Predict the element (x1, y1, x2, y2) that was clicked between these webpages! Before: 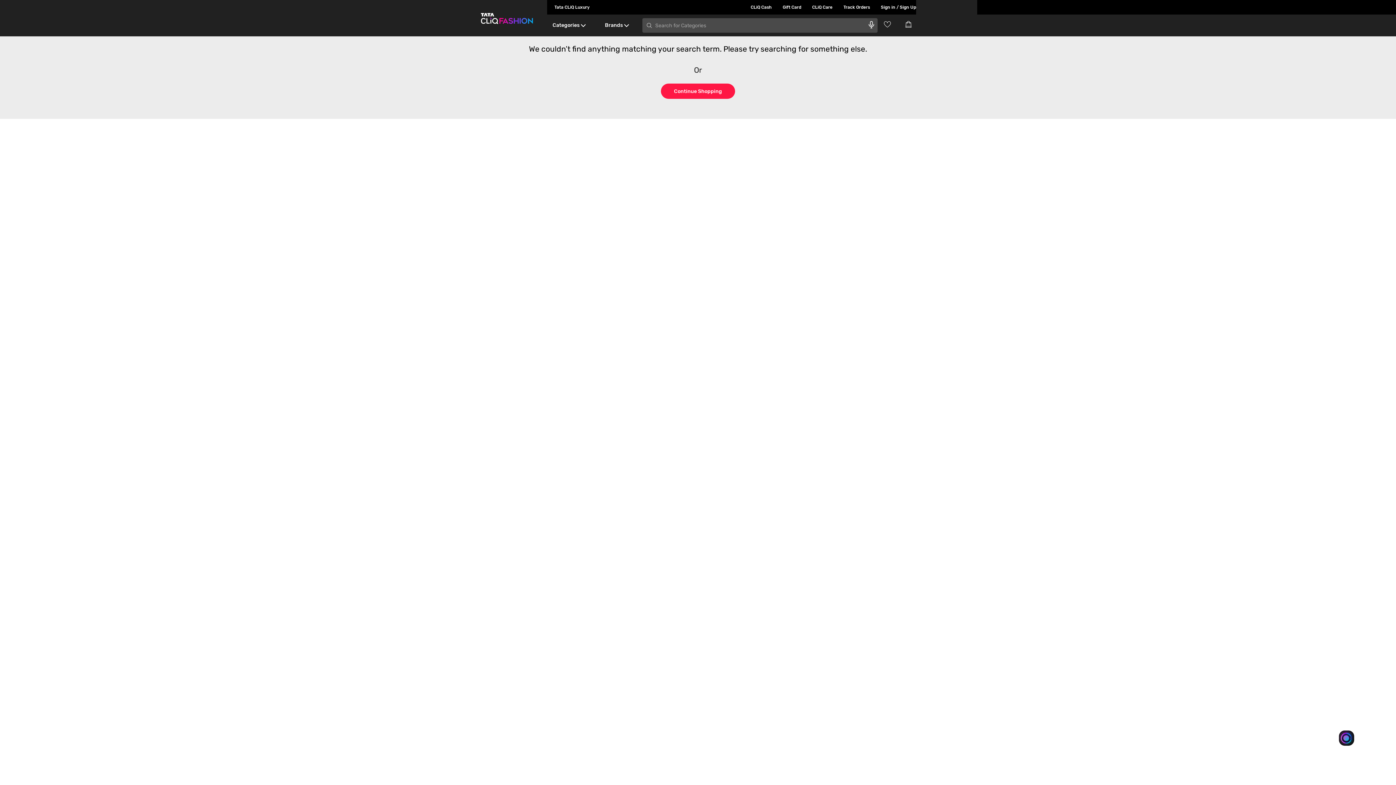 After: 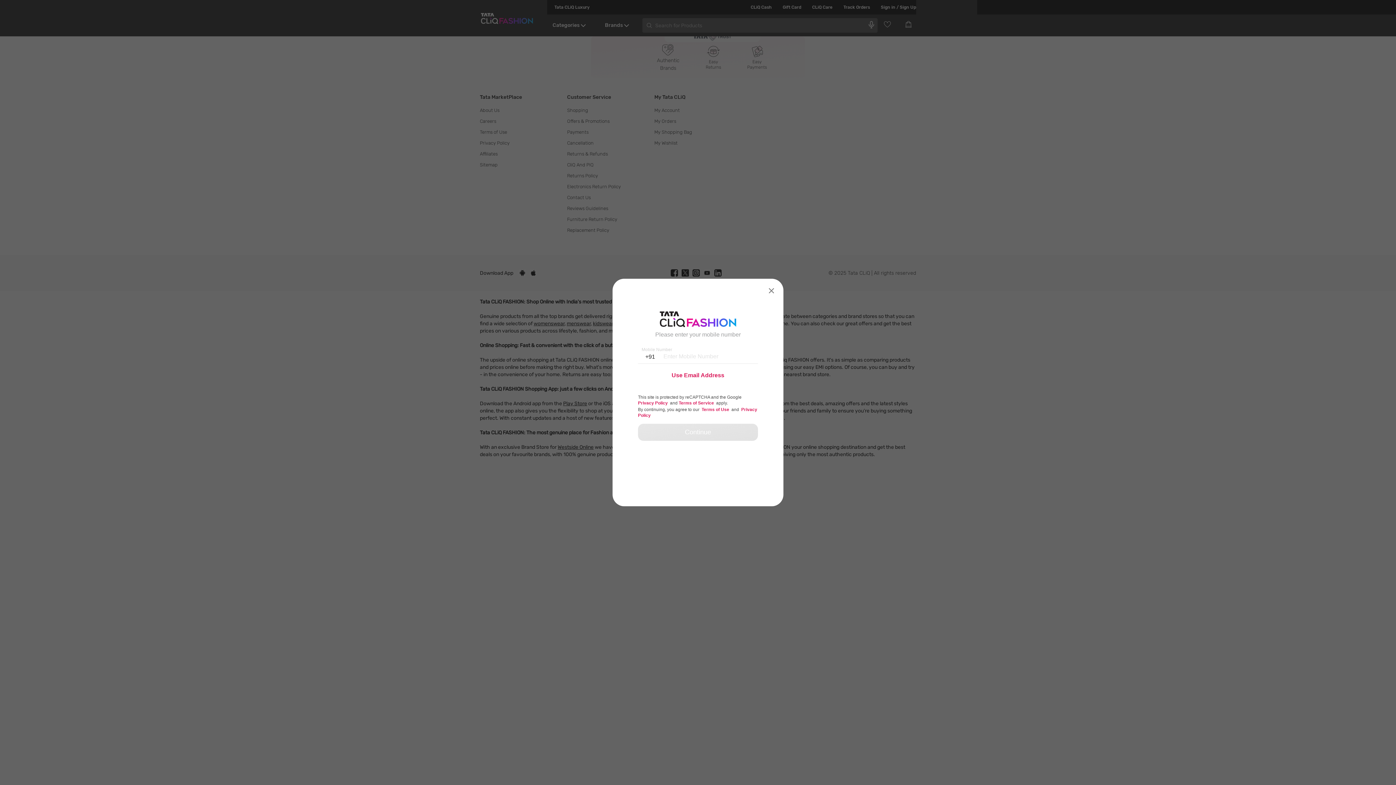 Action: label: Track Orders bbox: (832, 0, 870, 14)